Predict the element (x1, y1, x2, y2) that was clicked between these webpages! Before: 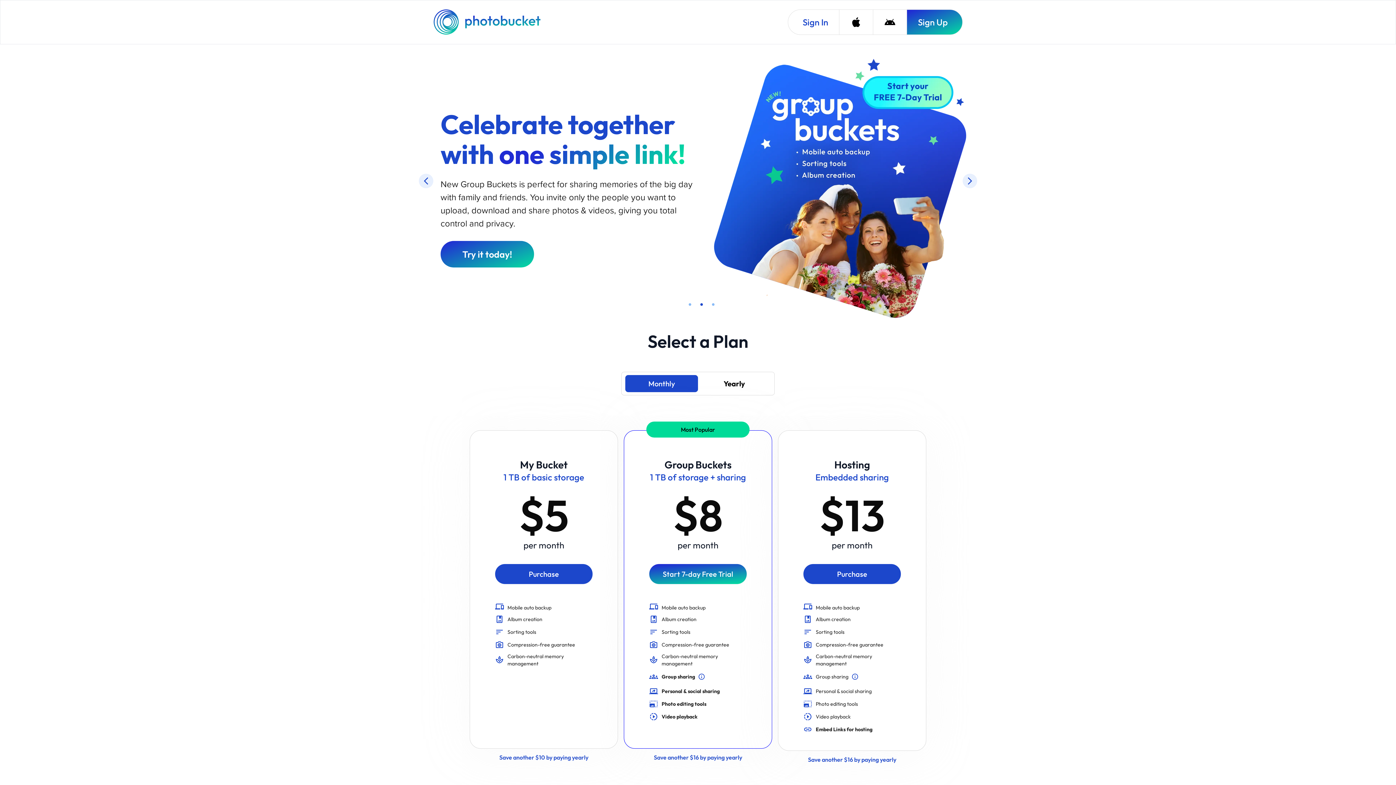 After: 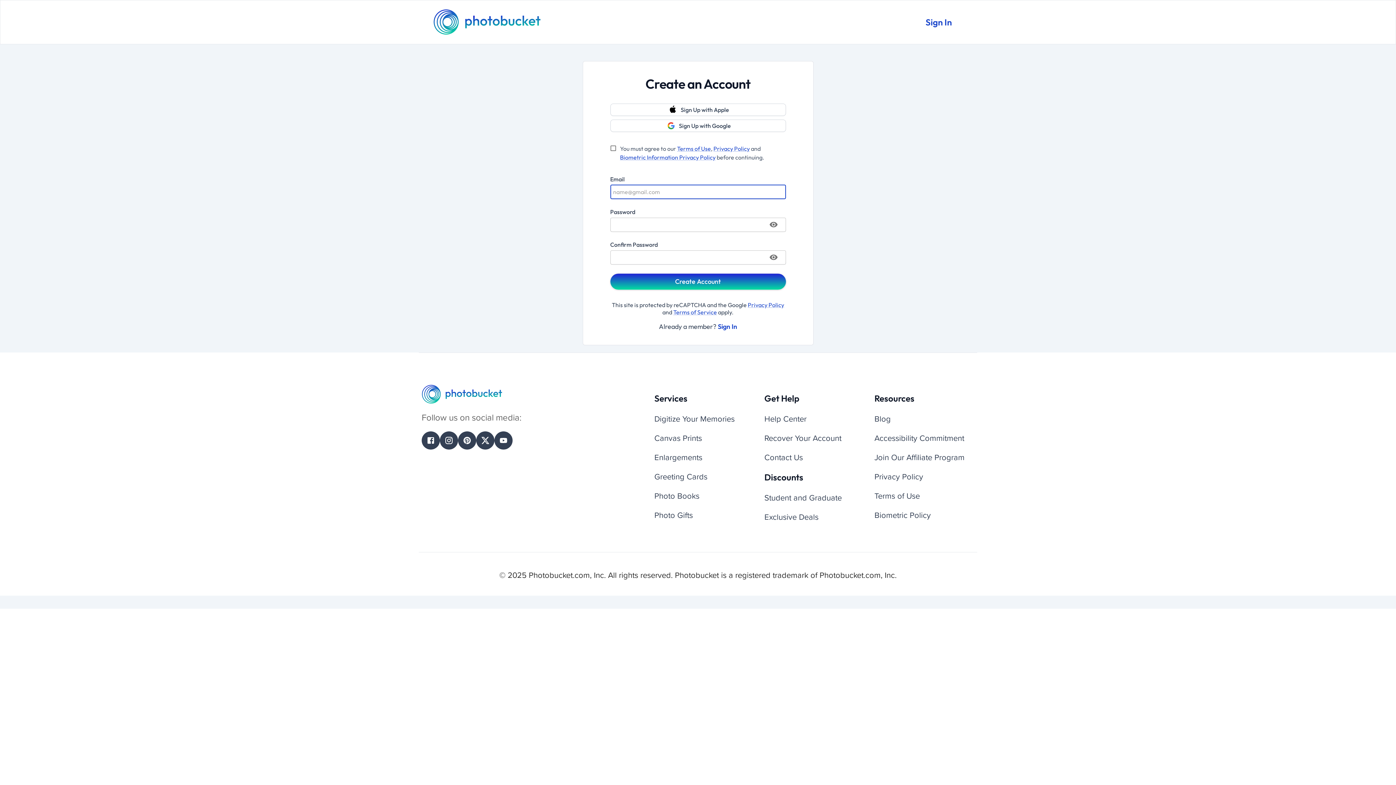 Action: bbox: (906, 9, 962, 34) label: Sign Up